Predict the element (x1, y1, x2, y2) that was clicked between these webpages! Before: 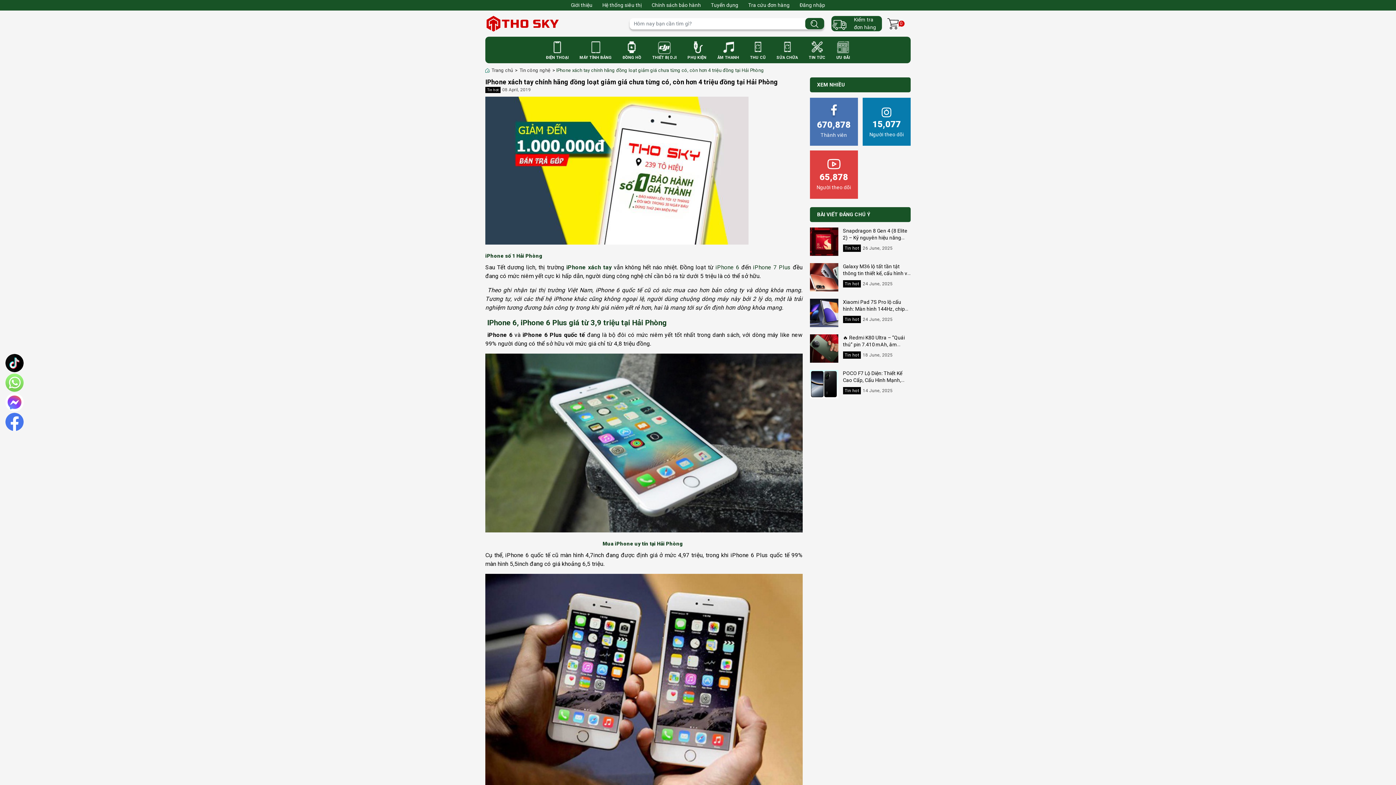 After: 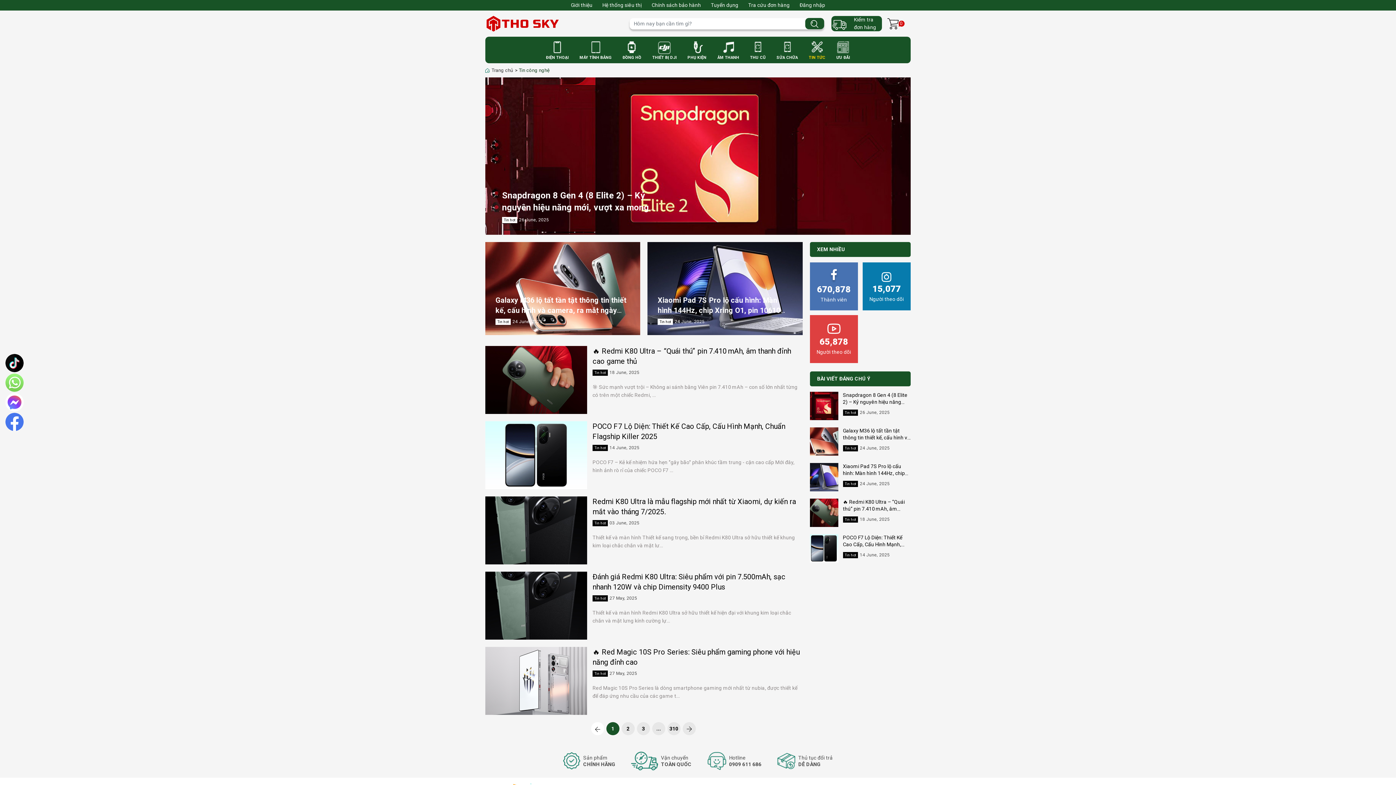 Action: label: TIN TỨC bbox: (803, 36, 831, 63)